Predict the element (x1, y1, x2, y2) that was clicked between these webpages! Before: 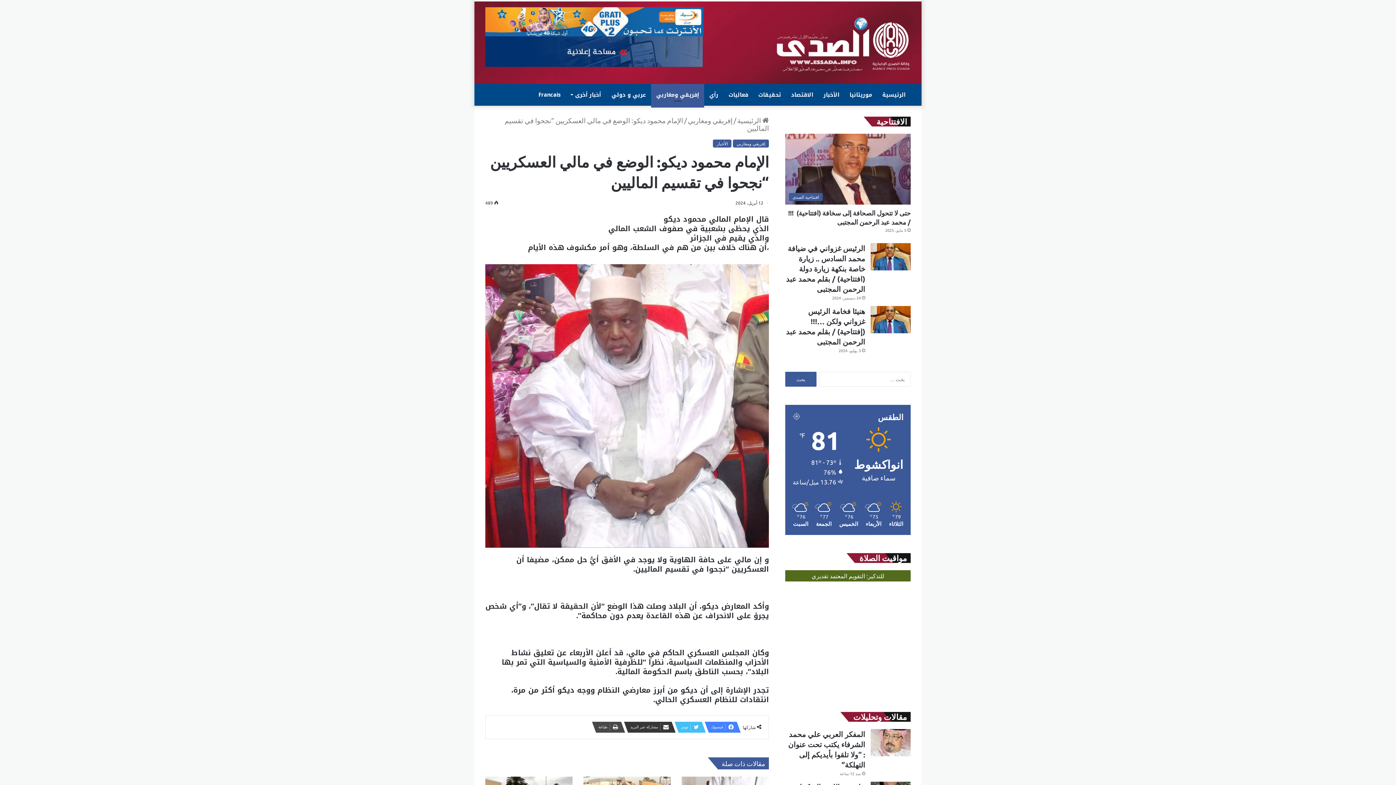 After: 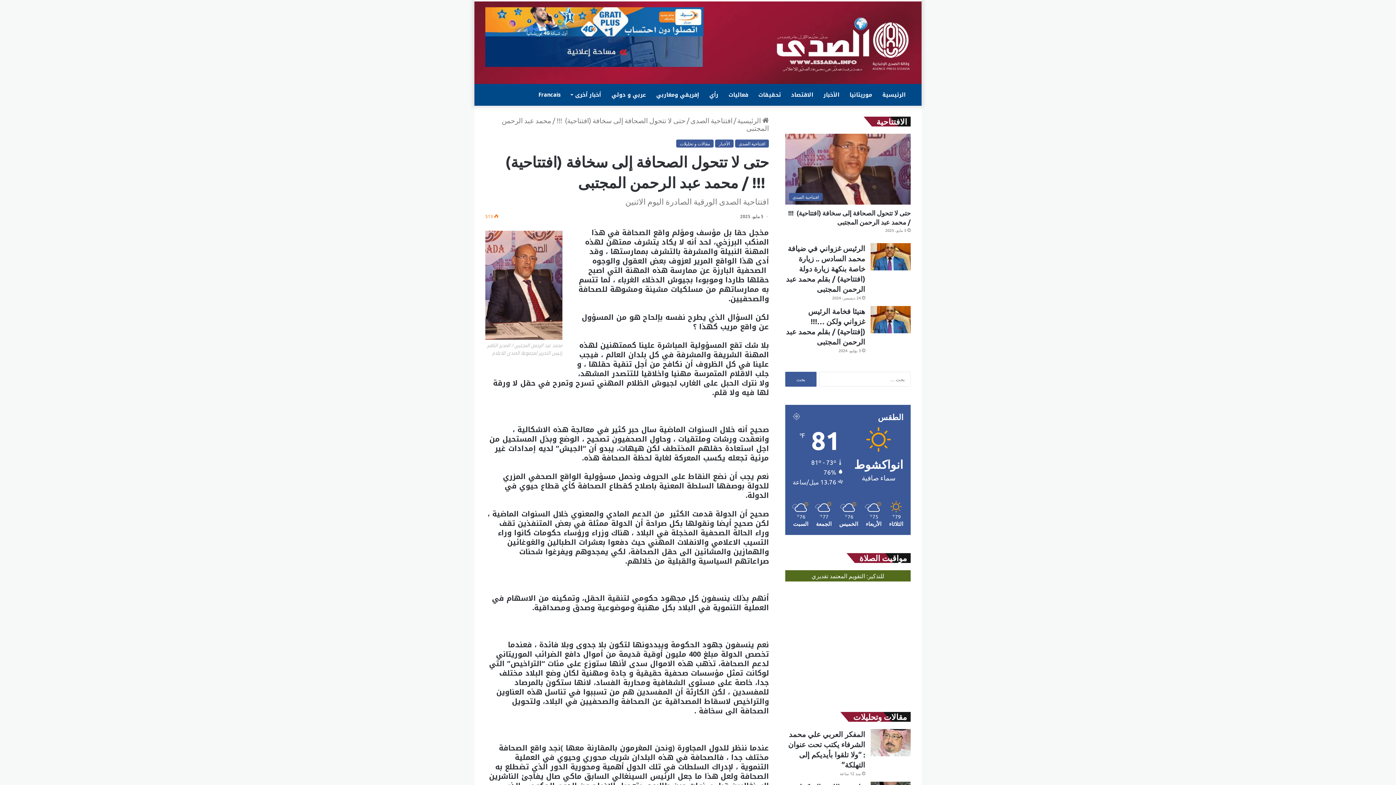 Action: label: حتى لا تتحول الصحافة إلى سخافة (افتتاحية)  !!! / محمد عبد الرحمن المجتبى bbox: (785, 133, 910, 204)